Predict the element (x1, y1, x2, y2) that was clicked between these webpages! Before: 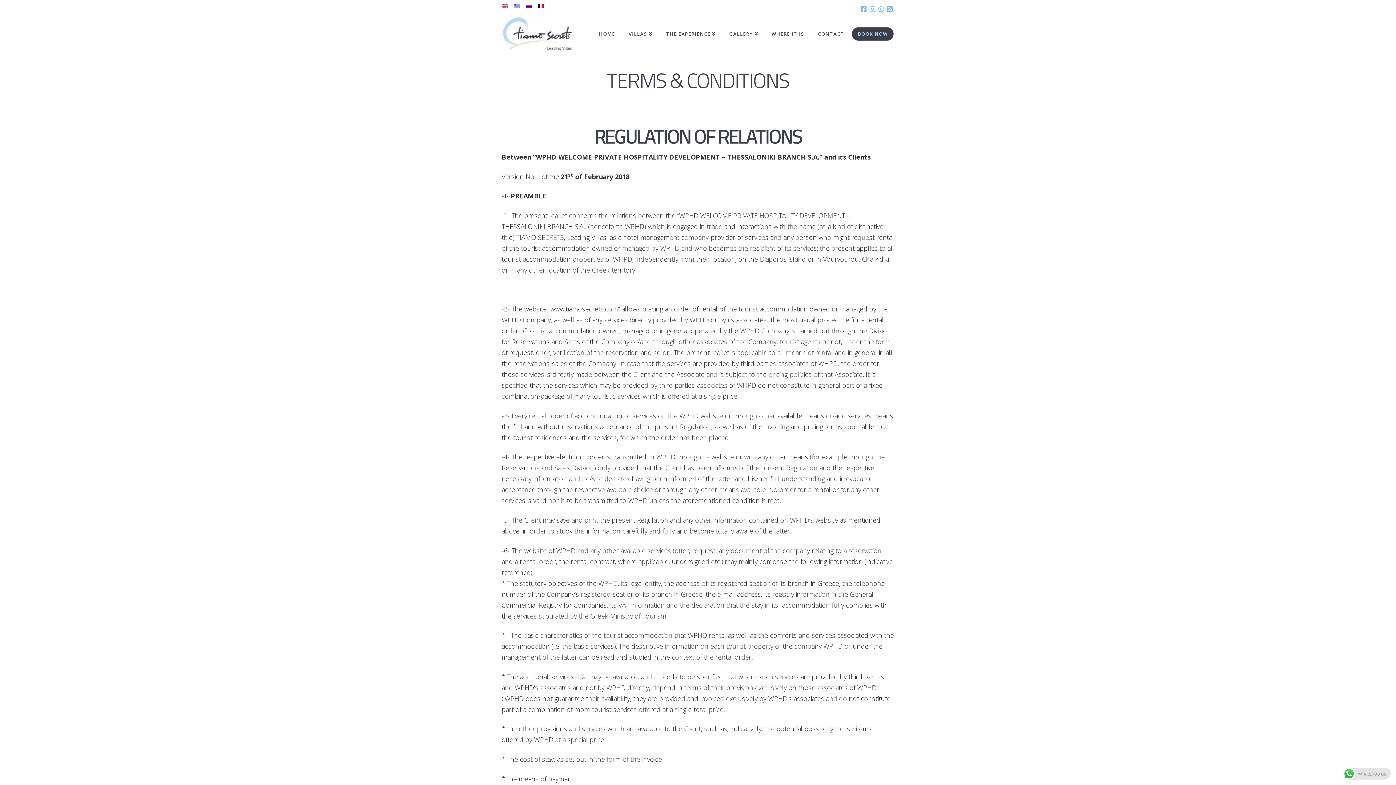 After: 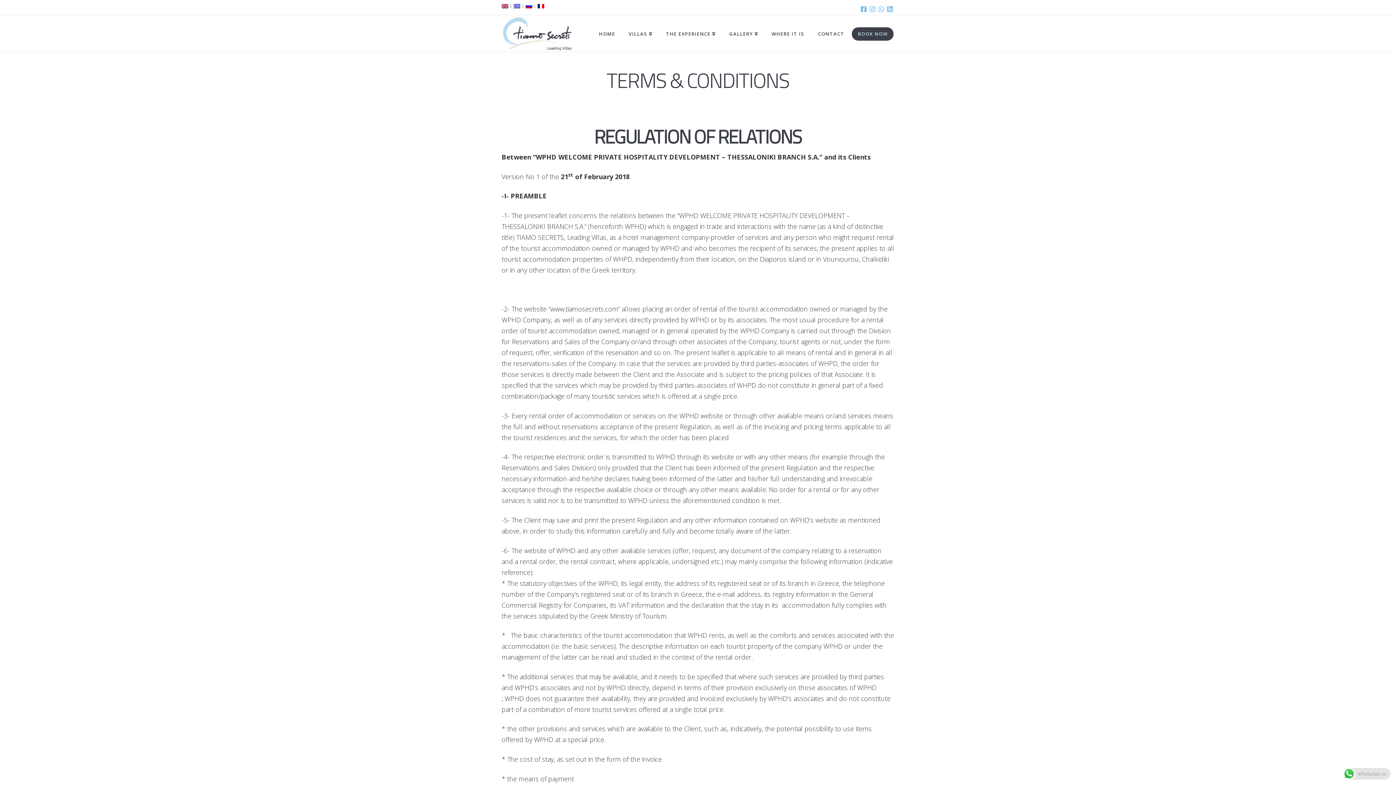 Action: bbox: (537, 2, 544, 8)